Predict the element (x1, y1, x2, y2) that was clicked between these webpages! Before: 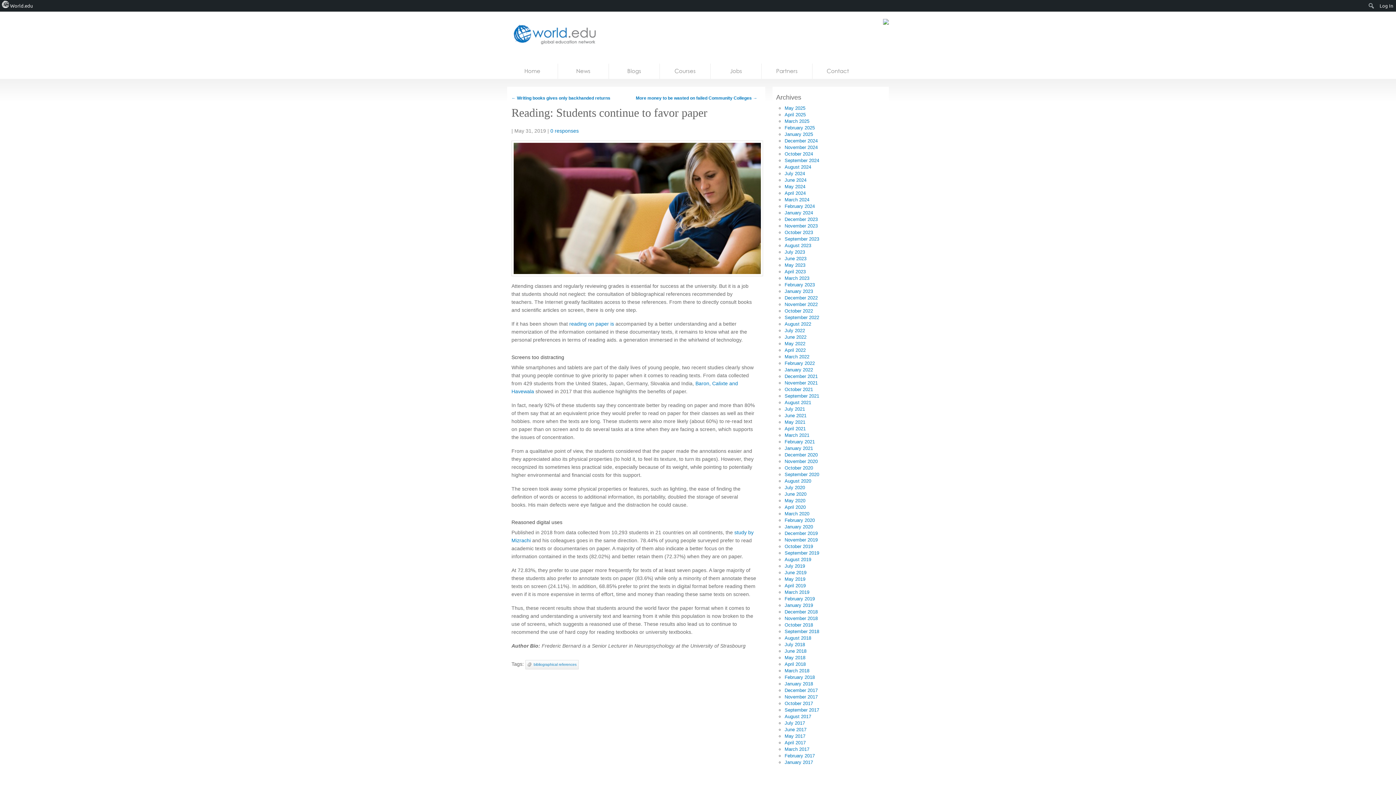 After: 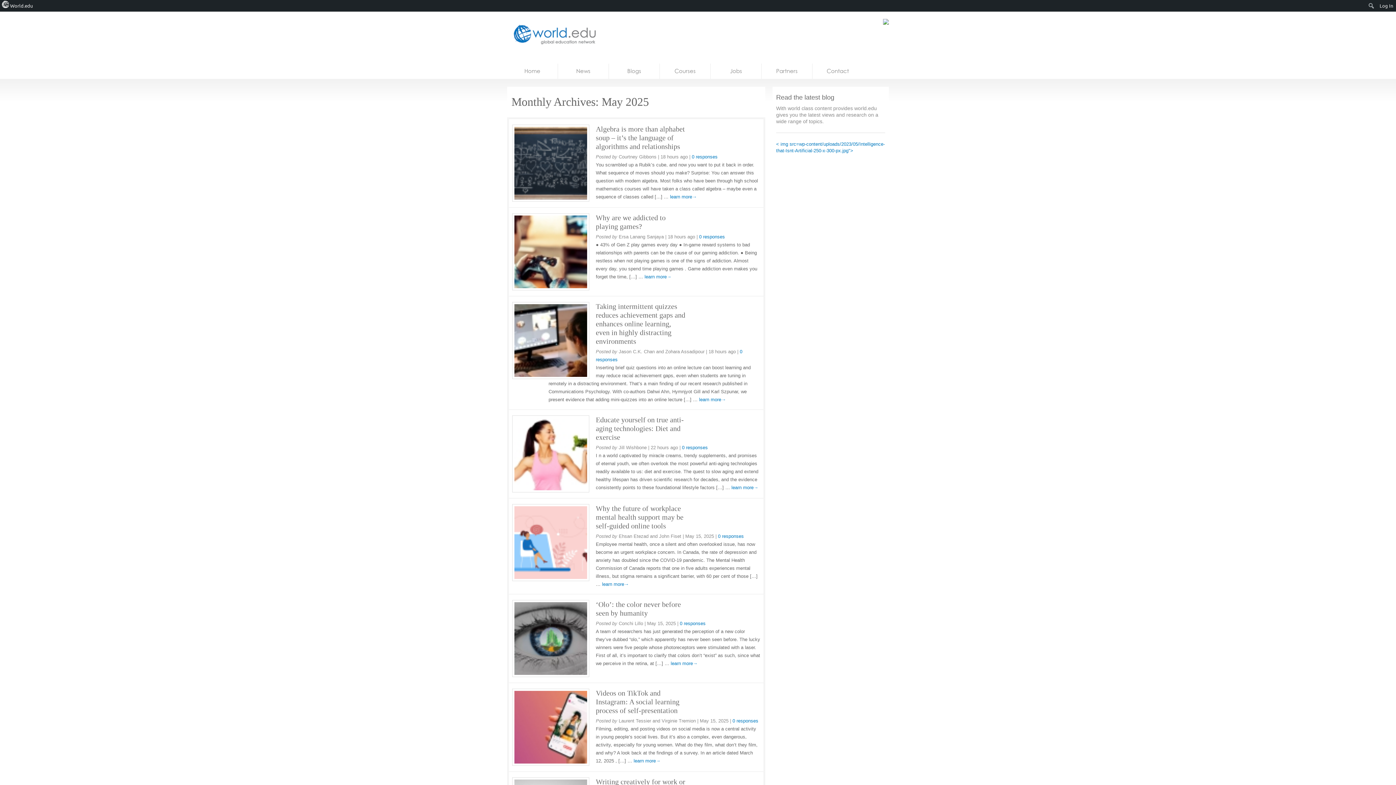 Action: label: May 2025 bbox: (784, 105, 805, 110)